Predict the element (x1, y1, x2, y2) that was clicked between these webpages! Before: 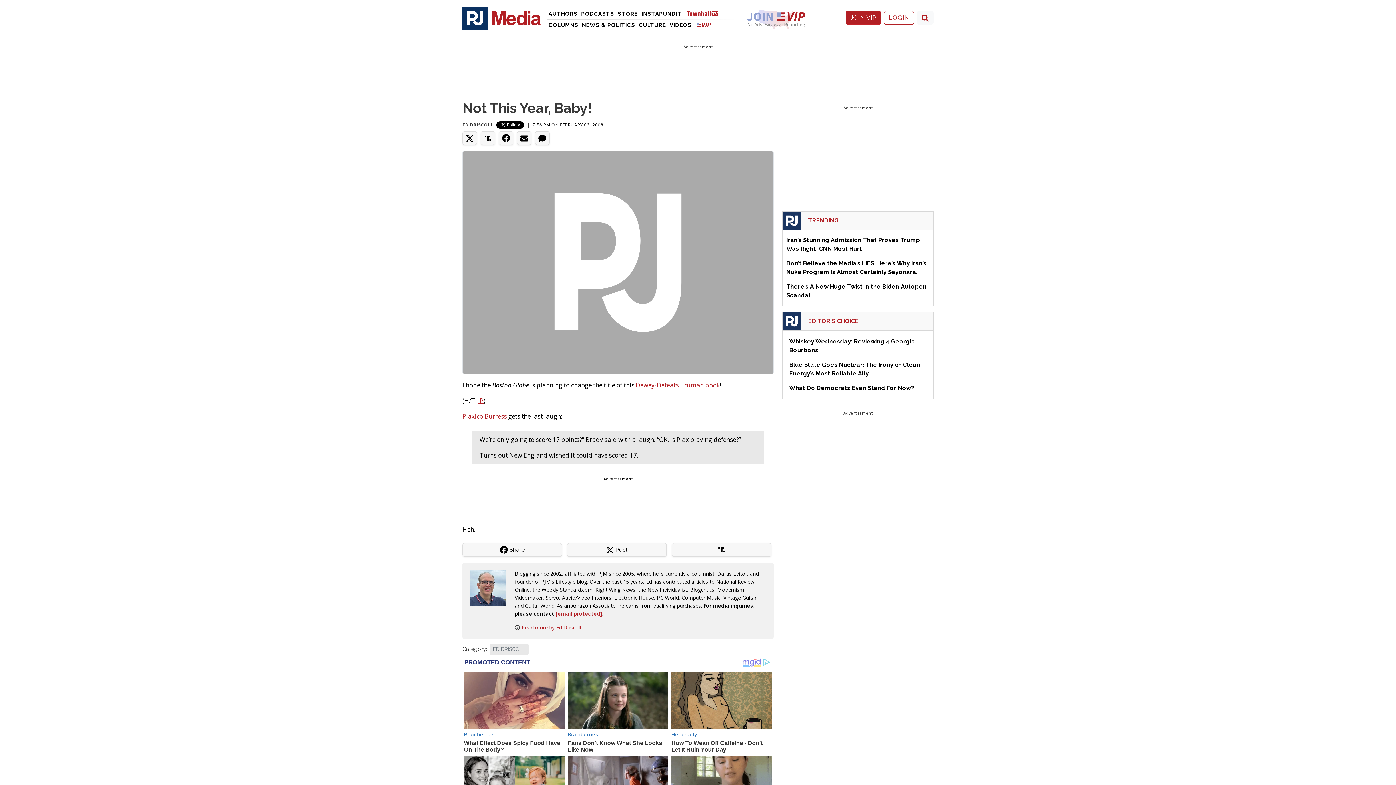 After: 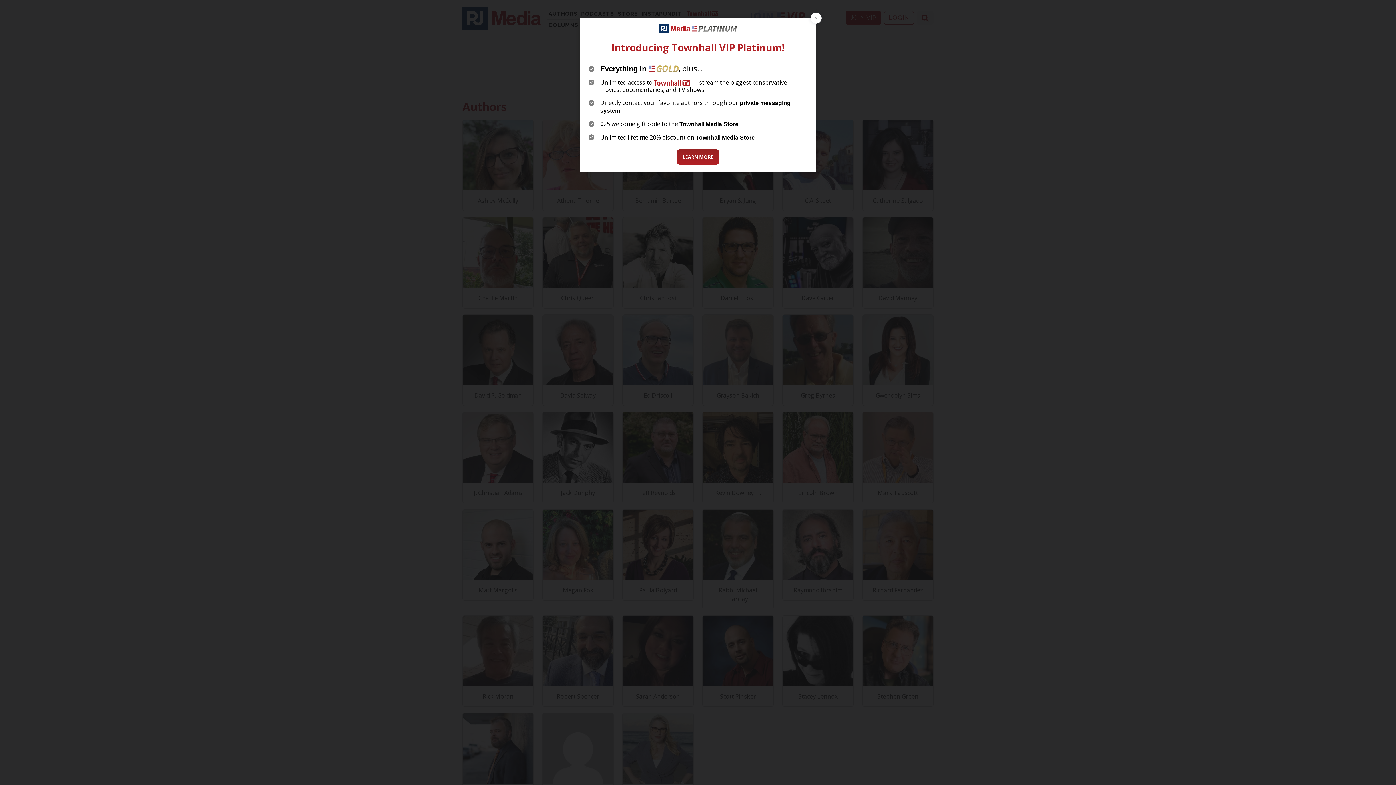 Action: label: Authors bbox: (546, 8, 579, 19)